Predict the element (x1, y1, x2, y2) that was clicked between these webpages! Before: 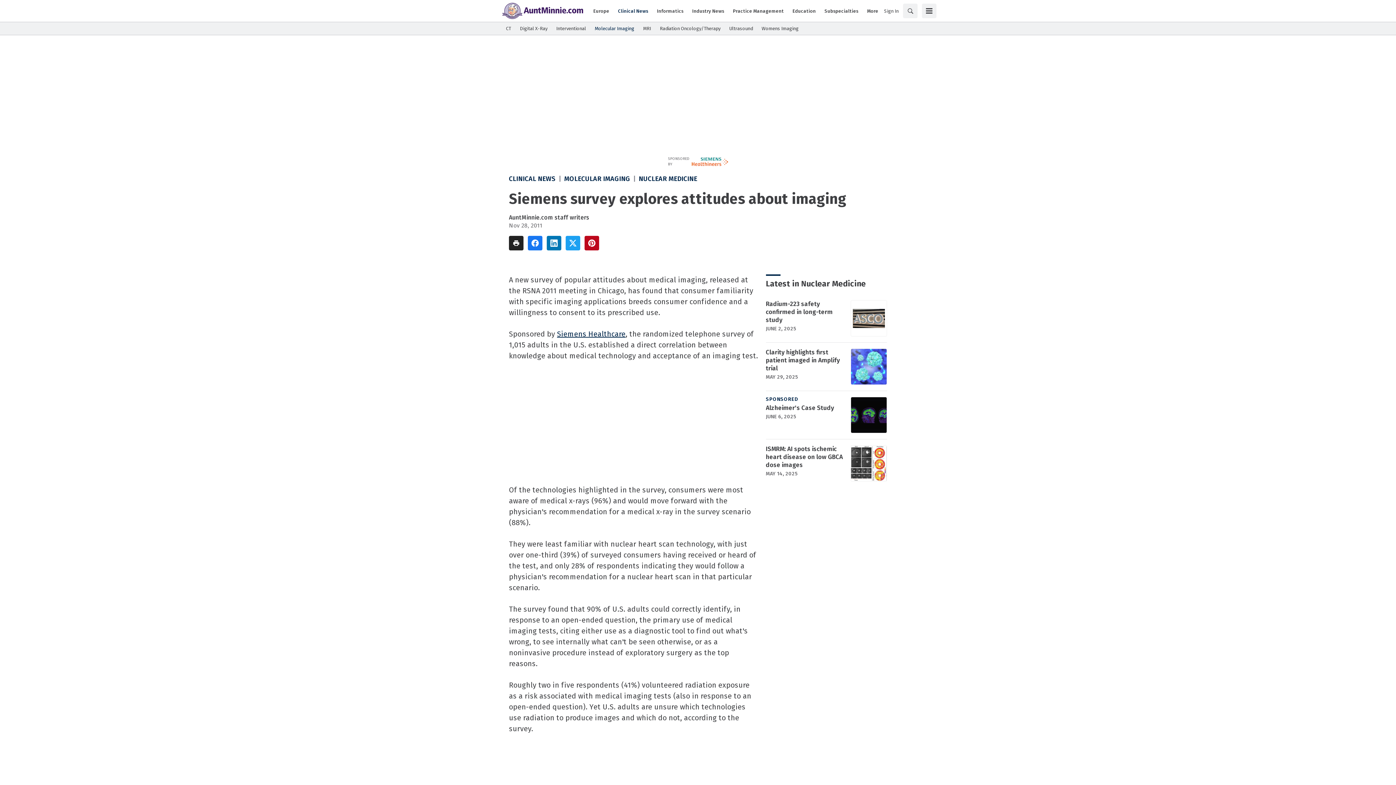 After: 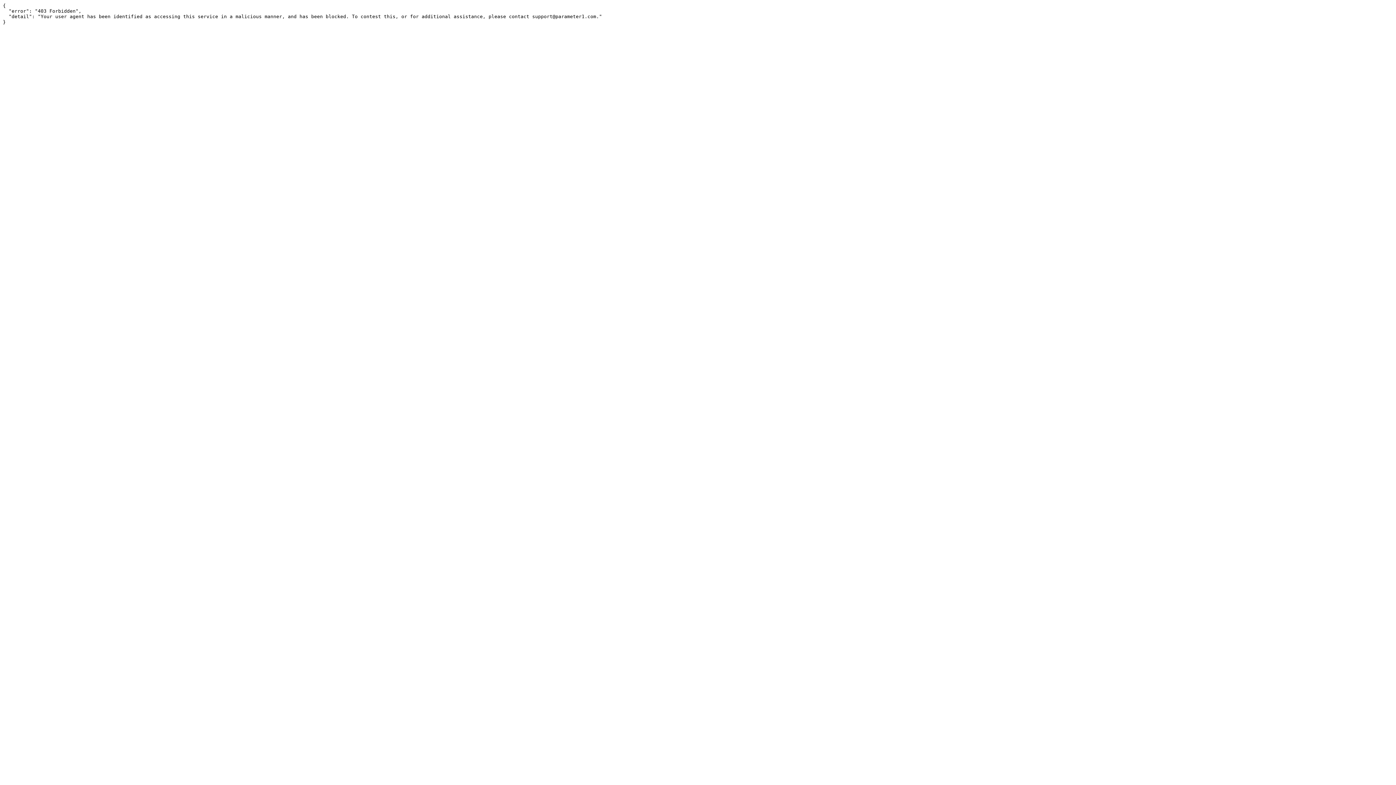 Action: bbox: (850, 445, 887, 481)